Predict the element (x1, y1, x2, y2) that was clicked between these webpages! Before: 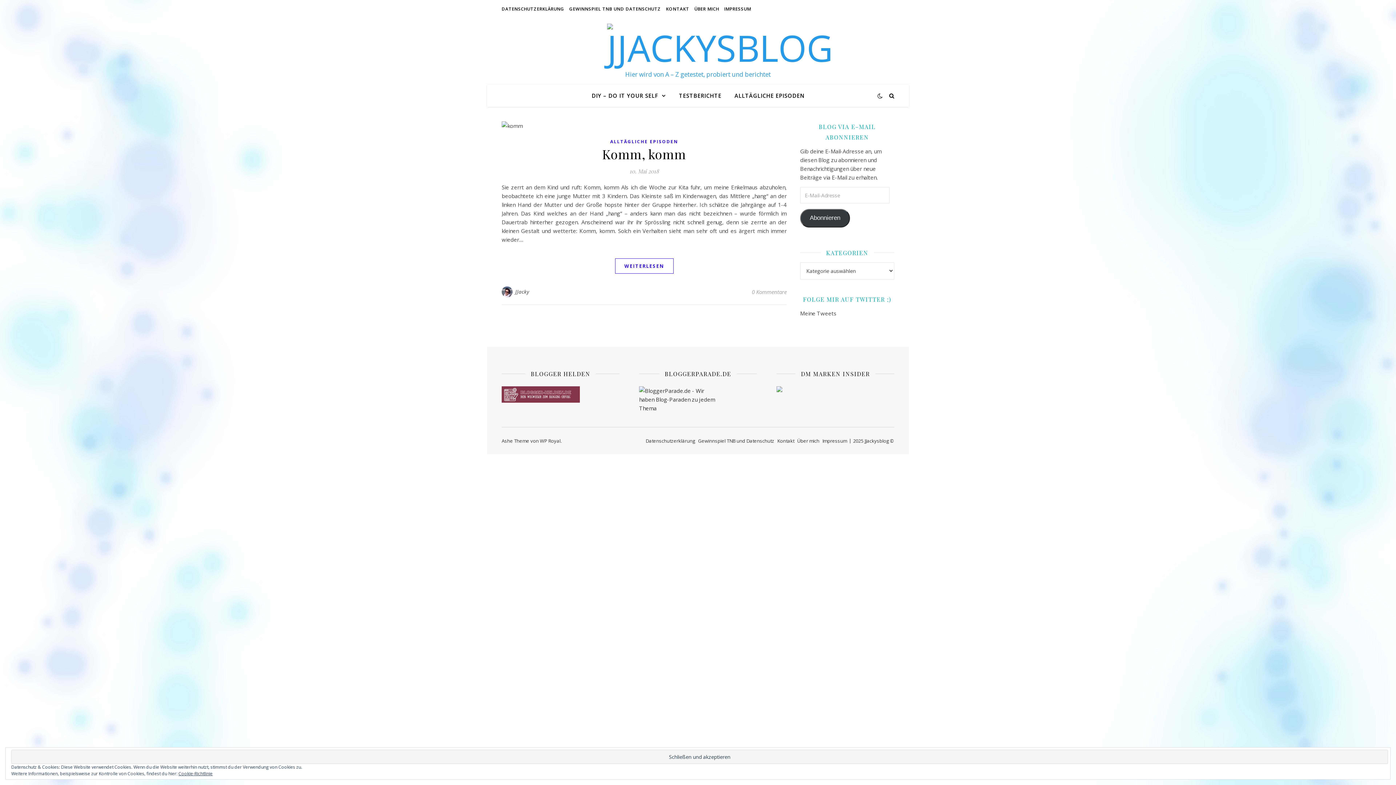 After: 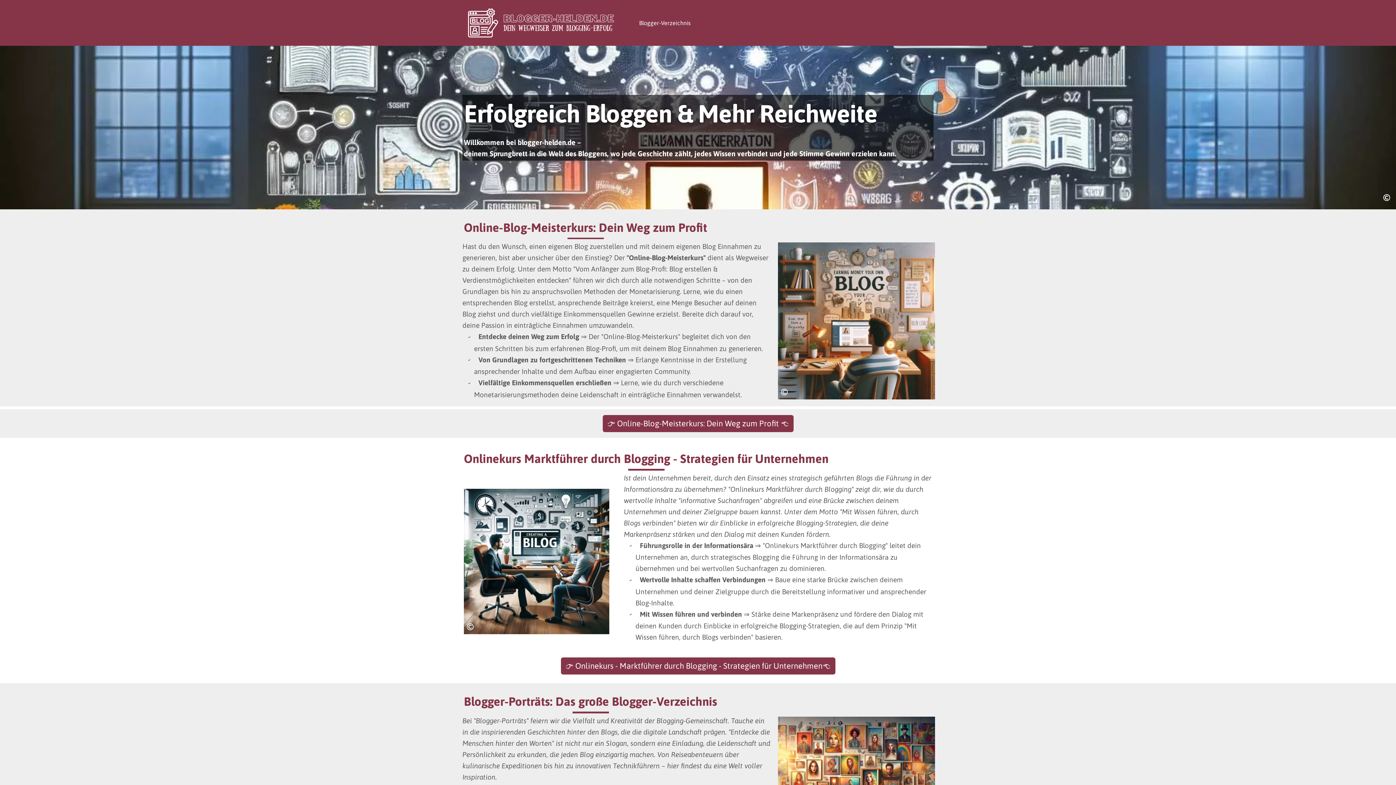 Action: bbox: (501, 386, 619, 402)